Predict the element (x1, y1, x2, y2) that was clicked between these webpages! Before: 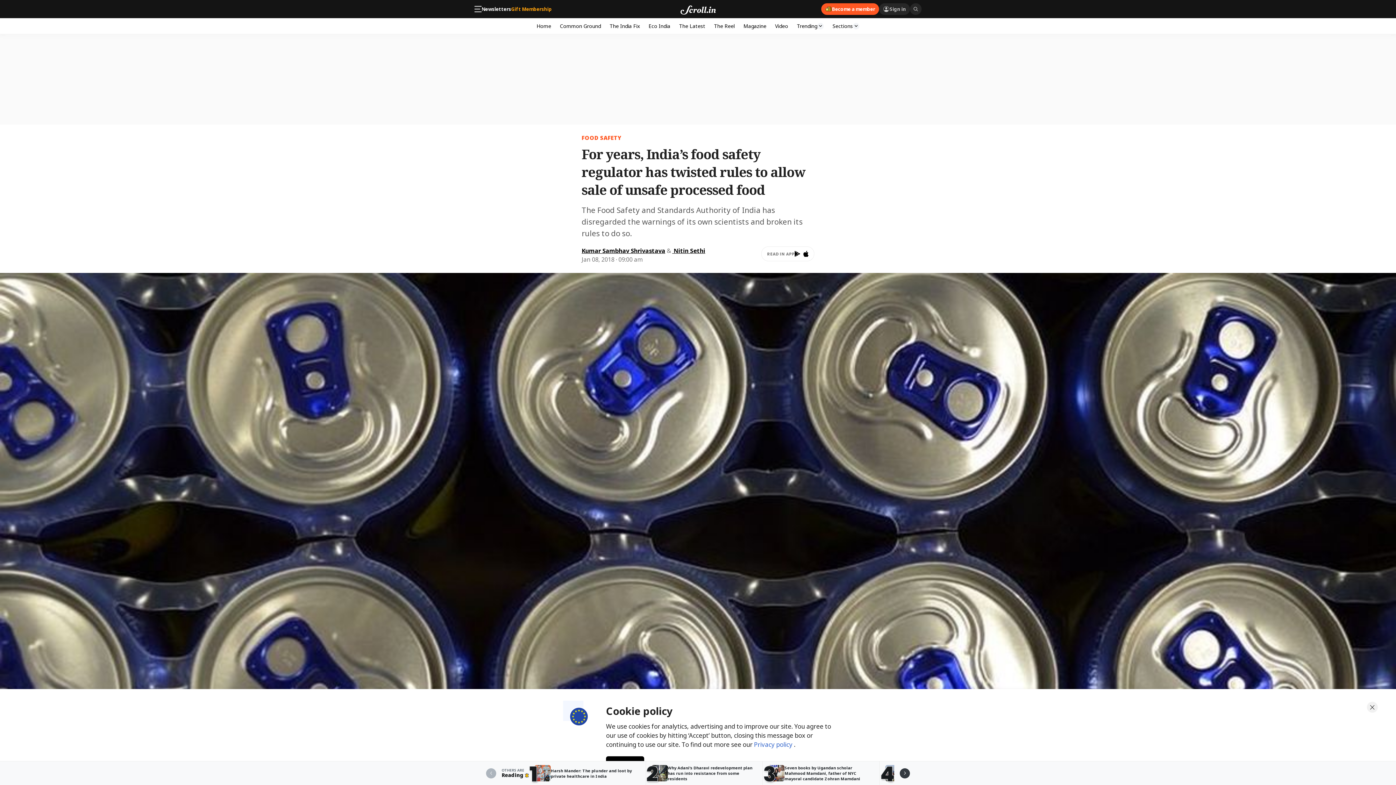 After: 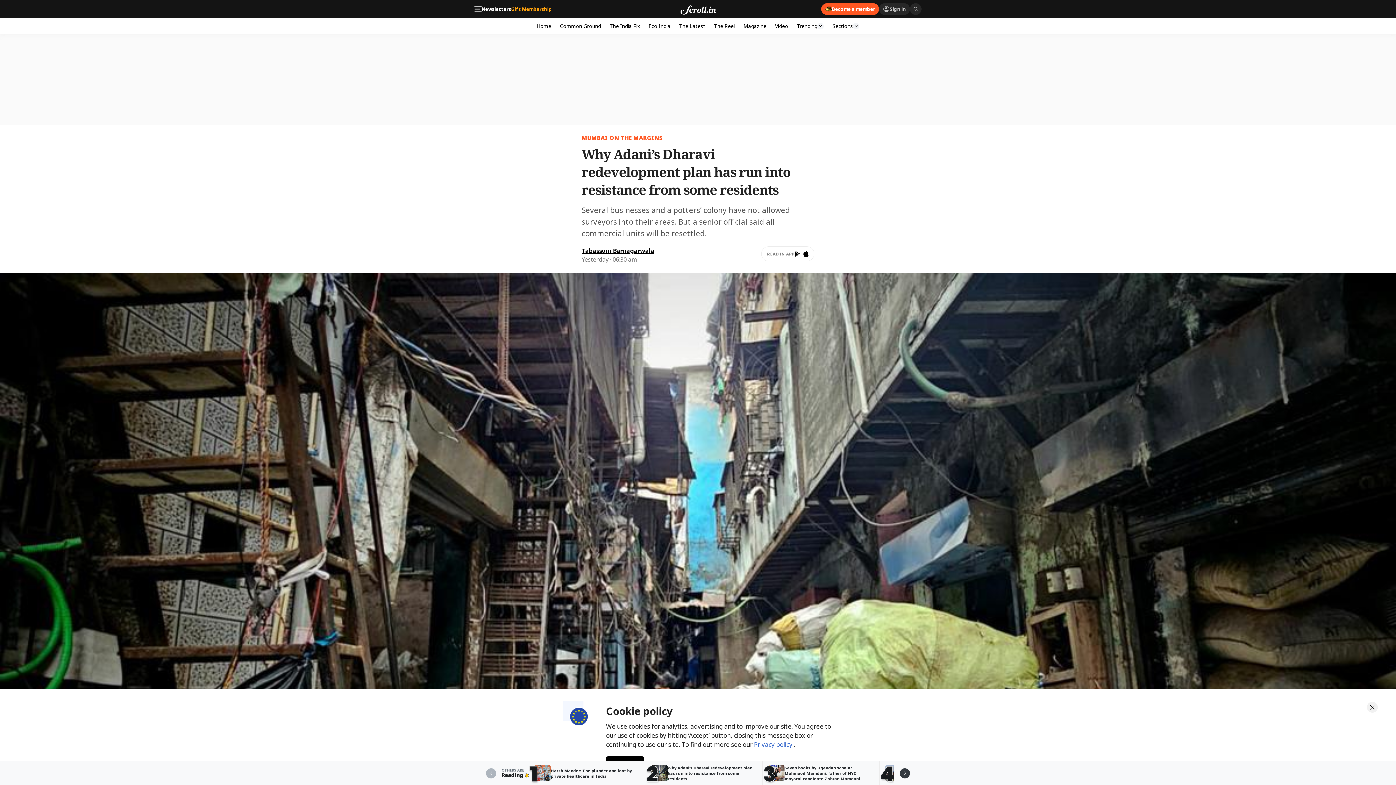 Action: bbox: (646, 761, 762, 785) label: 2

Why Adani’s Dharavi redevelopment plan has run into resistance from some residents